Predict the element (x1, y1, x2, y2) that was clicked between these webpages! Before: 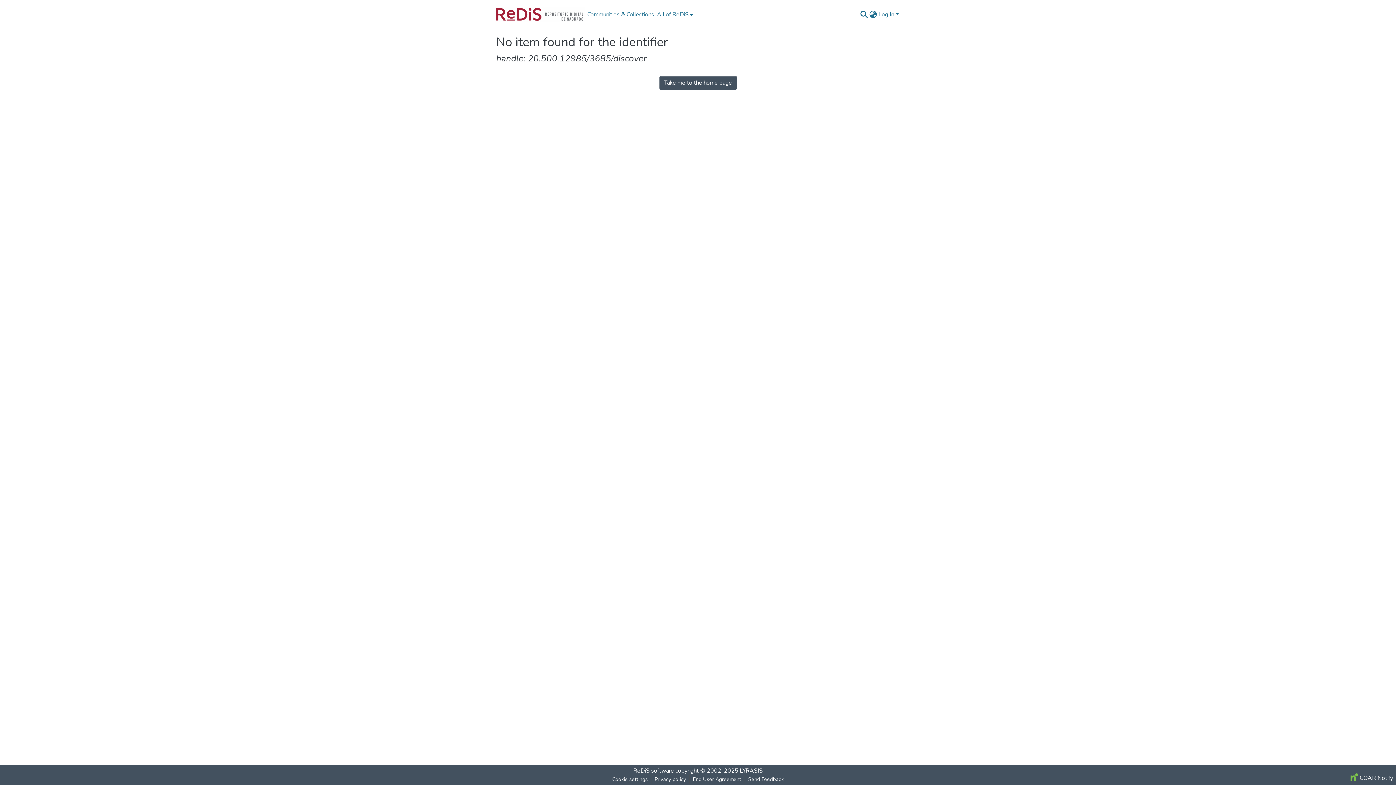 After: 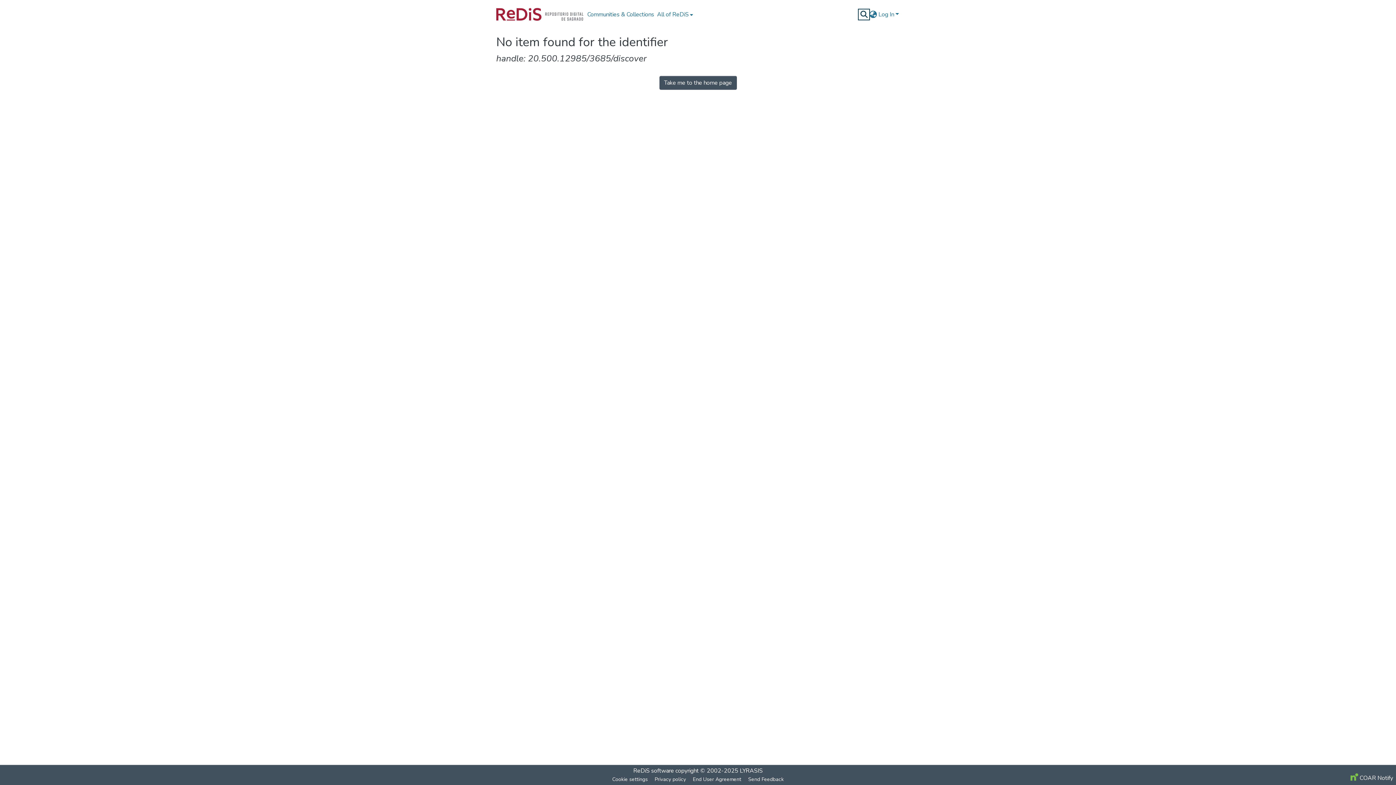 Action: label: Submit search bbox: (859, 10, 868, 18)